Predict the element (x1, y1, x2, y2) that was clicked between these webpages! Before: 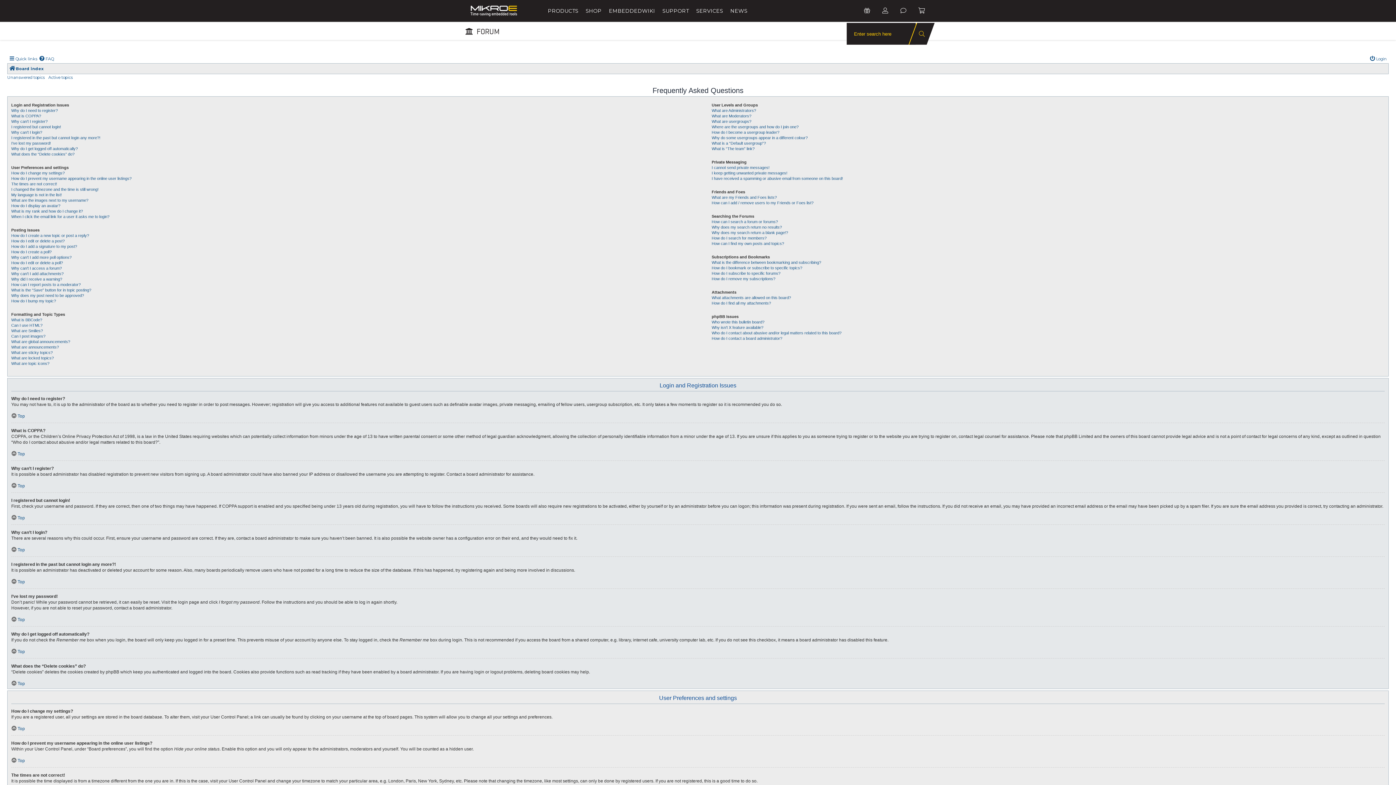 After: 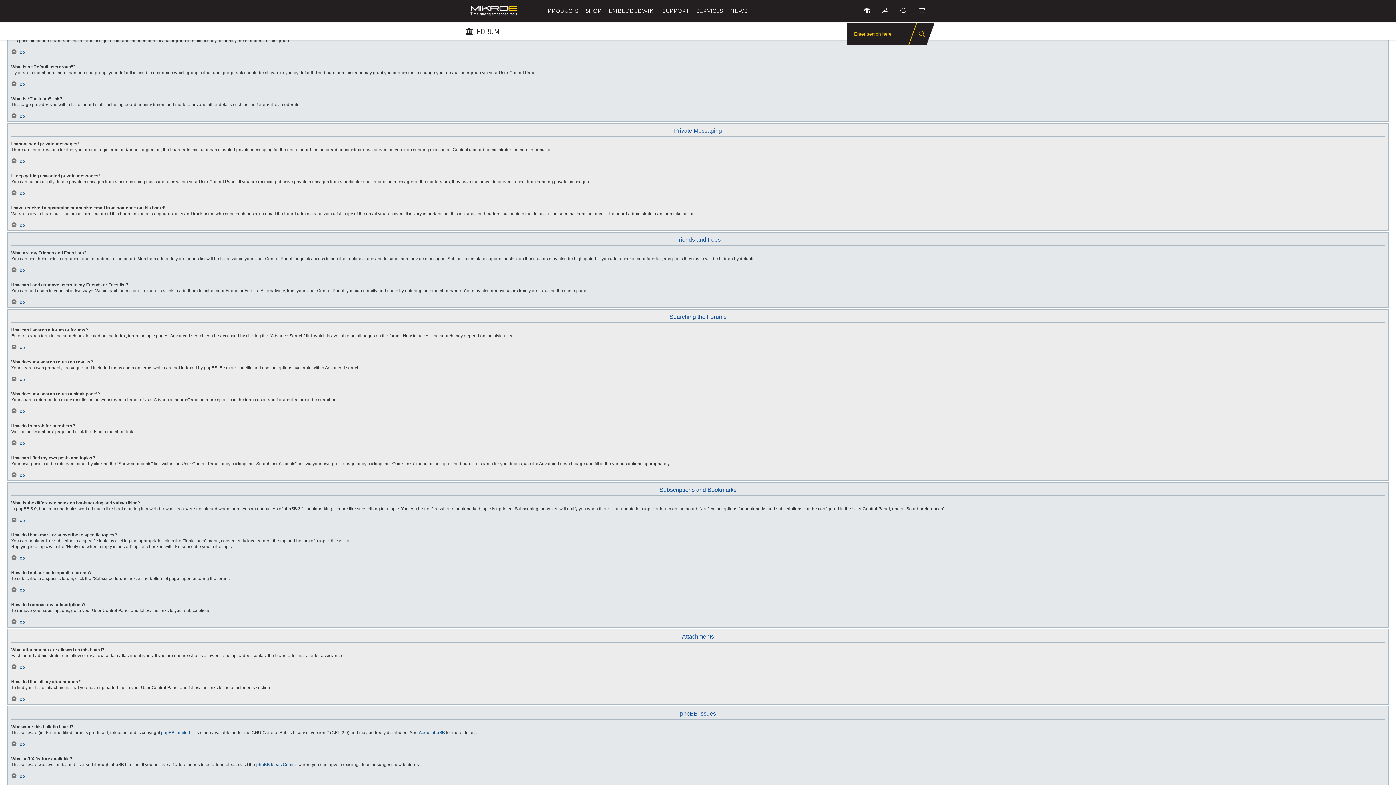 Action: bbox: (711, 129, 779, 135) label: How do I become a usergroup leader?